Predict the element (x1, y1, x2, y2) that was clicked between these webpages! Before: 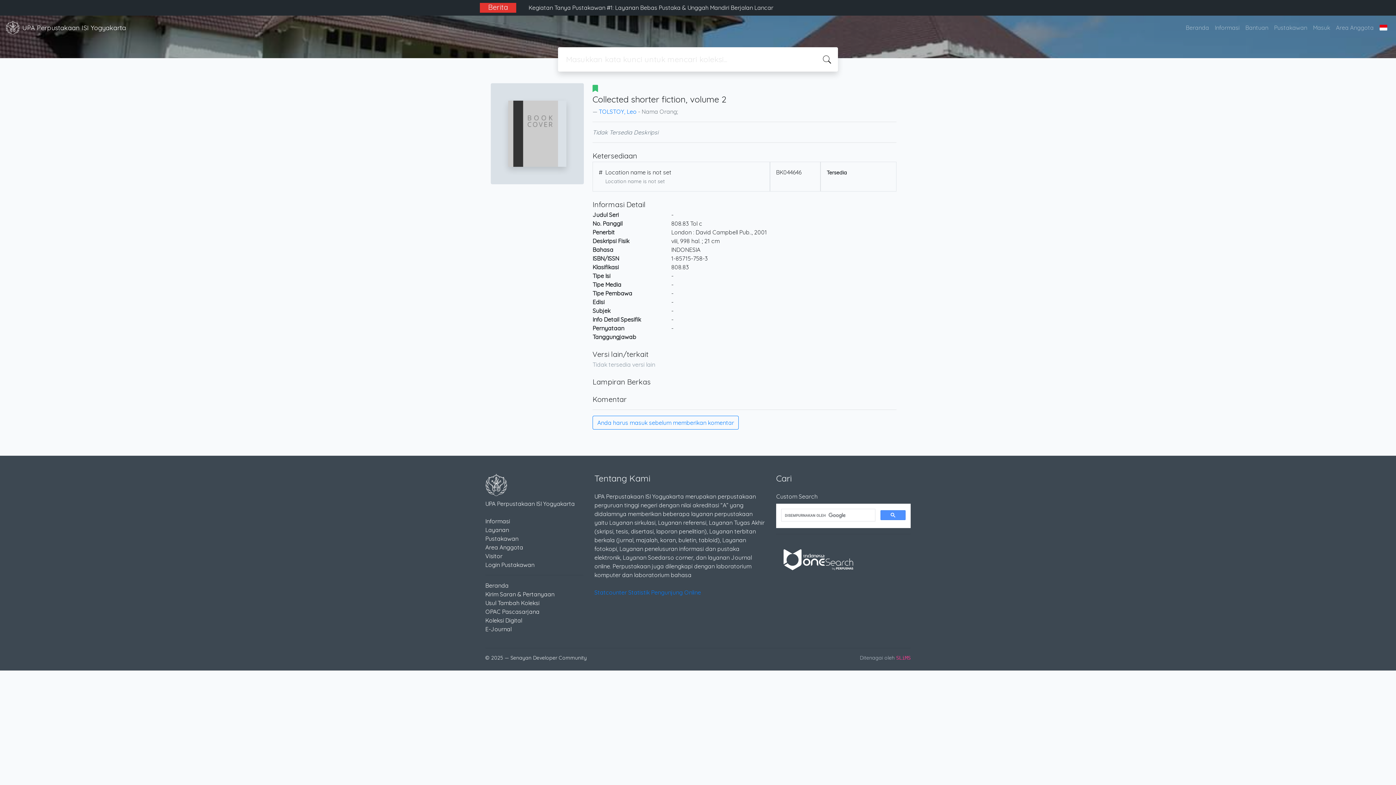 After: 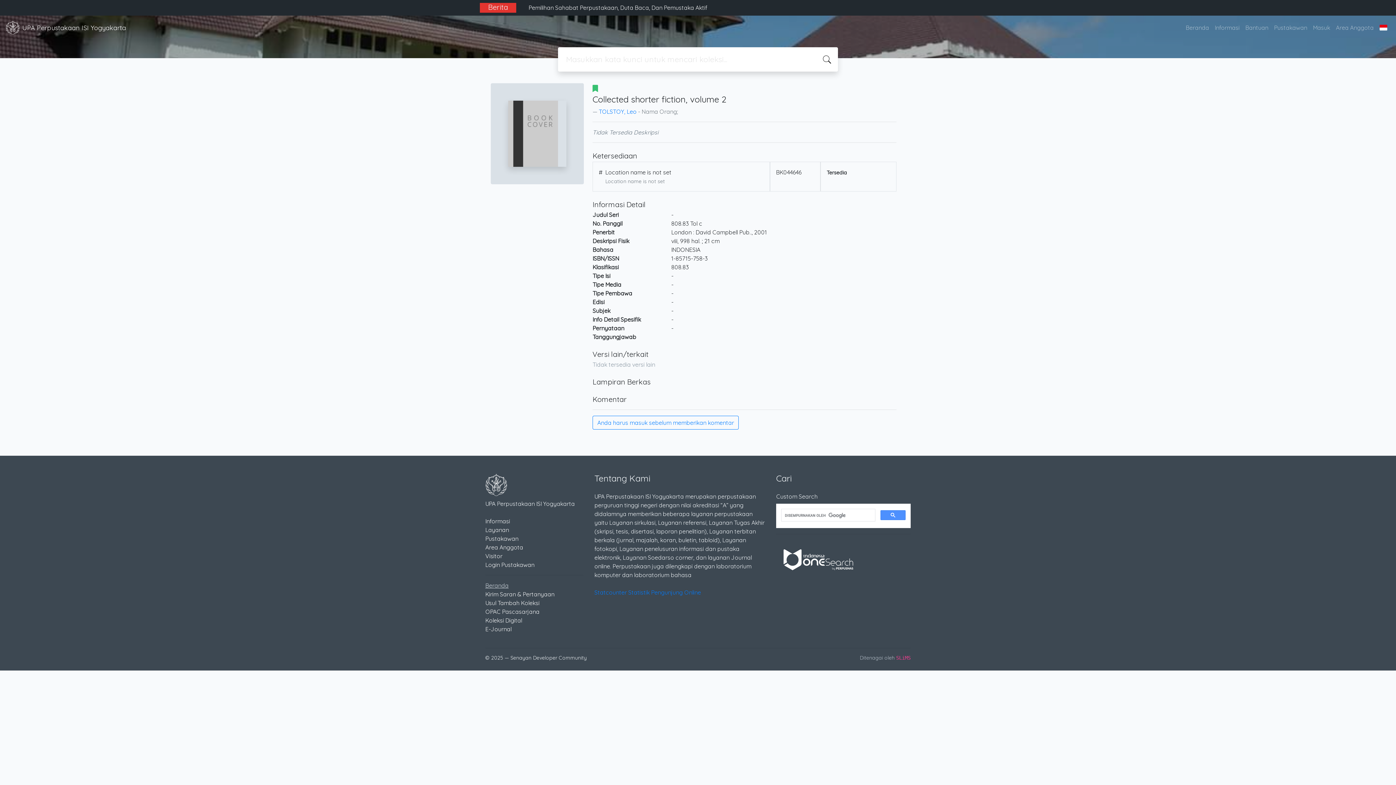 Action: bbox: (485, 582, 508, 589) label: Beranda